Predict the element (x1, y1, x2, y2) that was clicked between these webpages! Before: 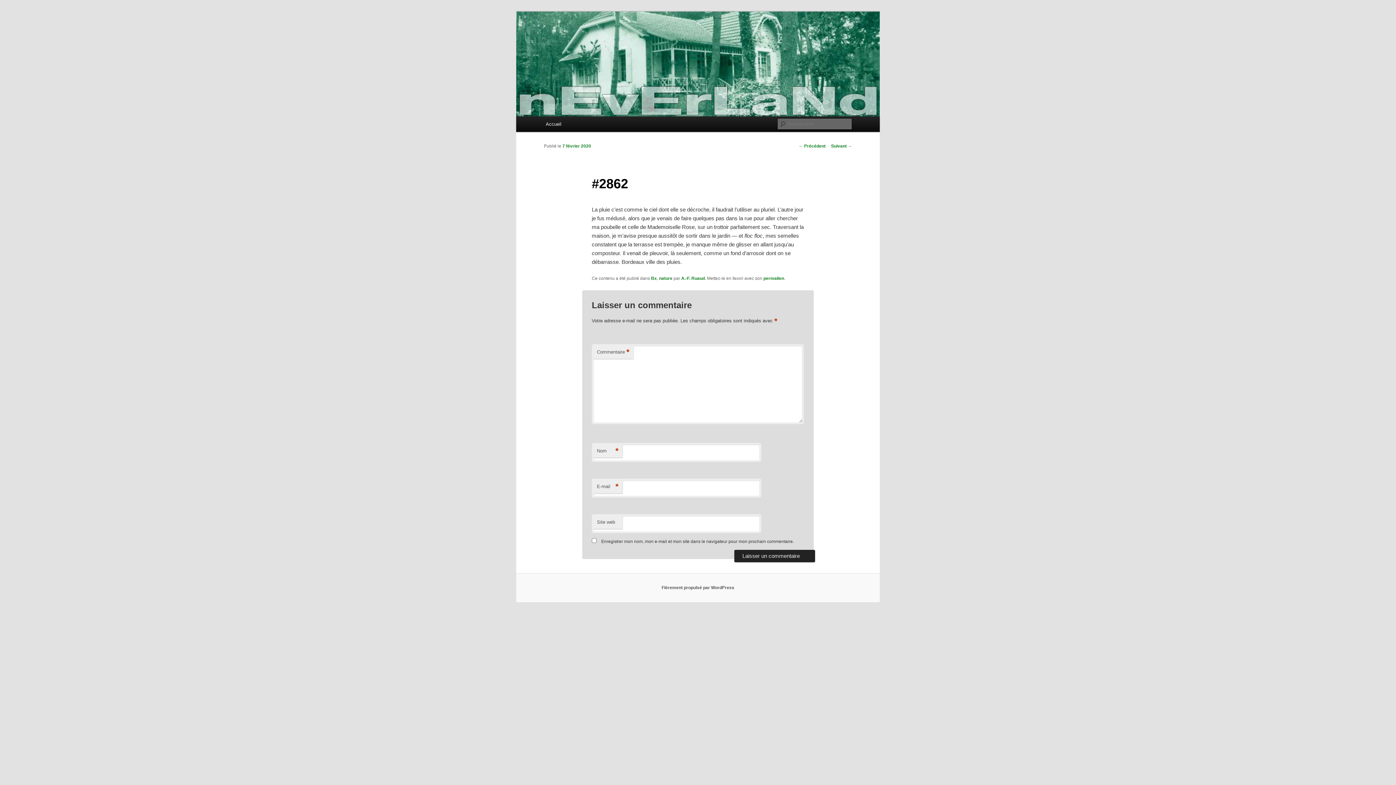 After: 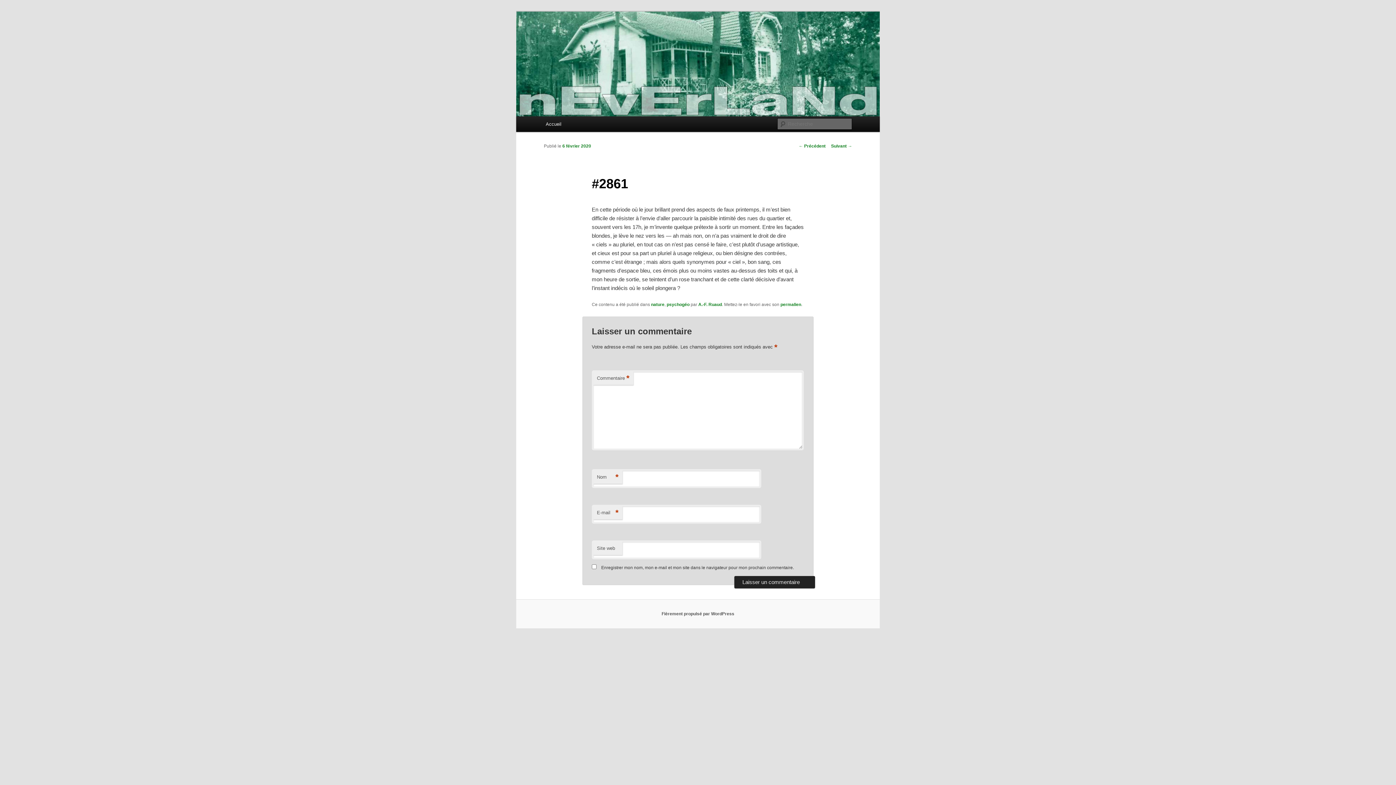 Action: bbox: (798, 143, 825, 148) label: ← Précédent